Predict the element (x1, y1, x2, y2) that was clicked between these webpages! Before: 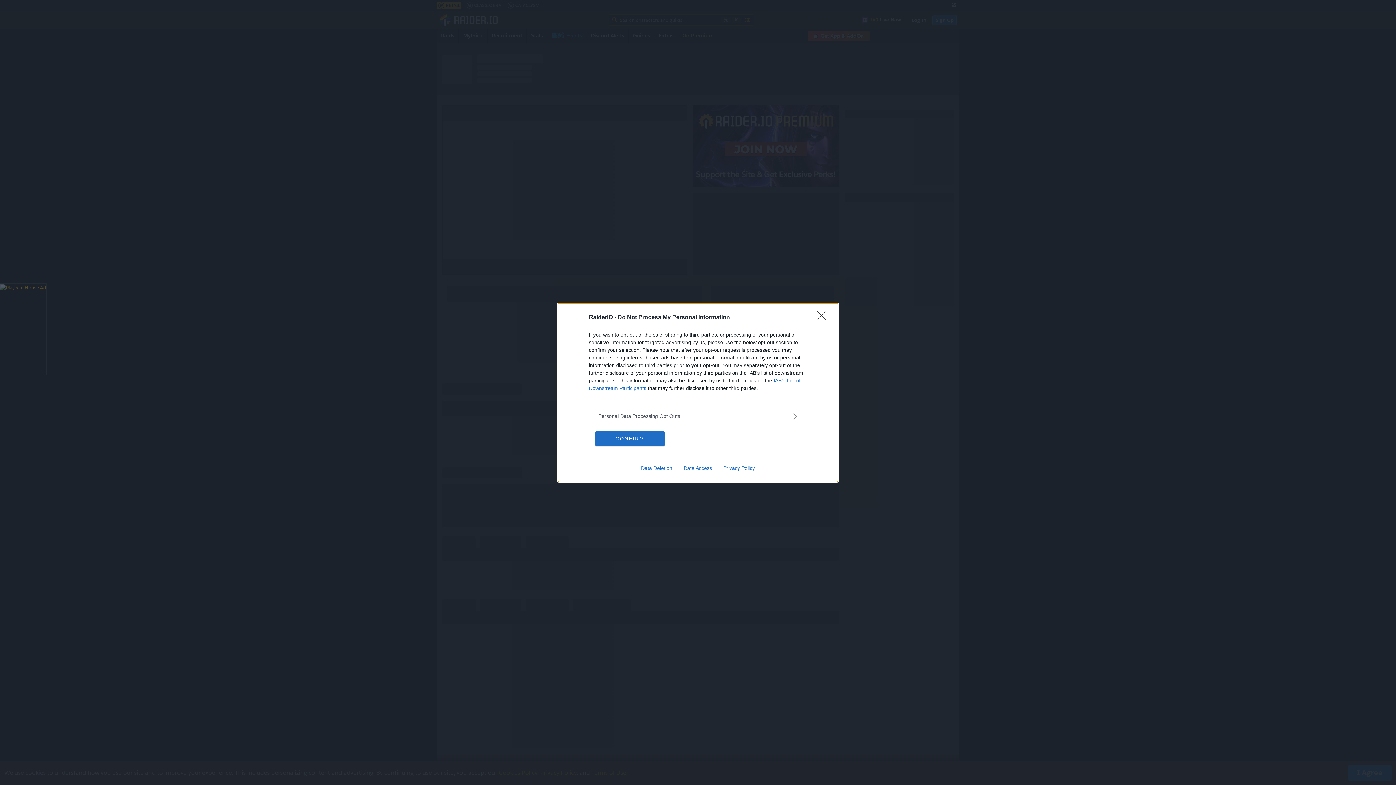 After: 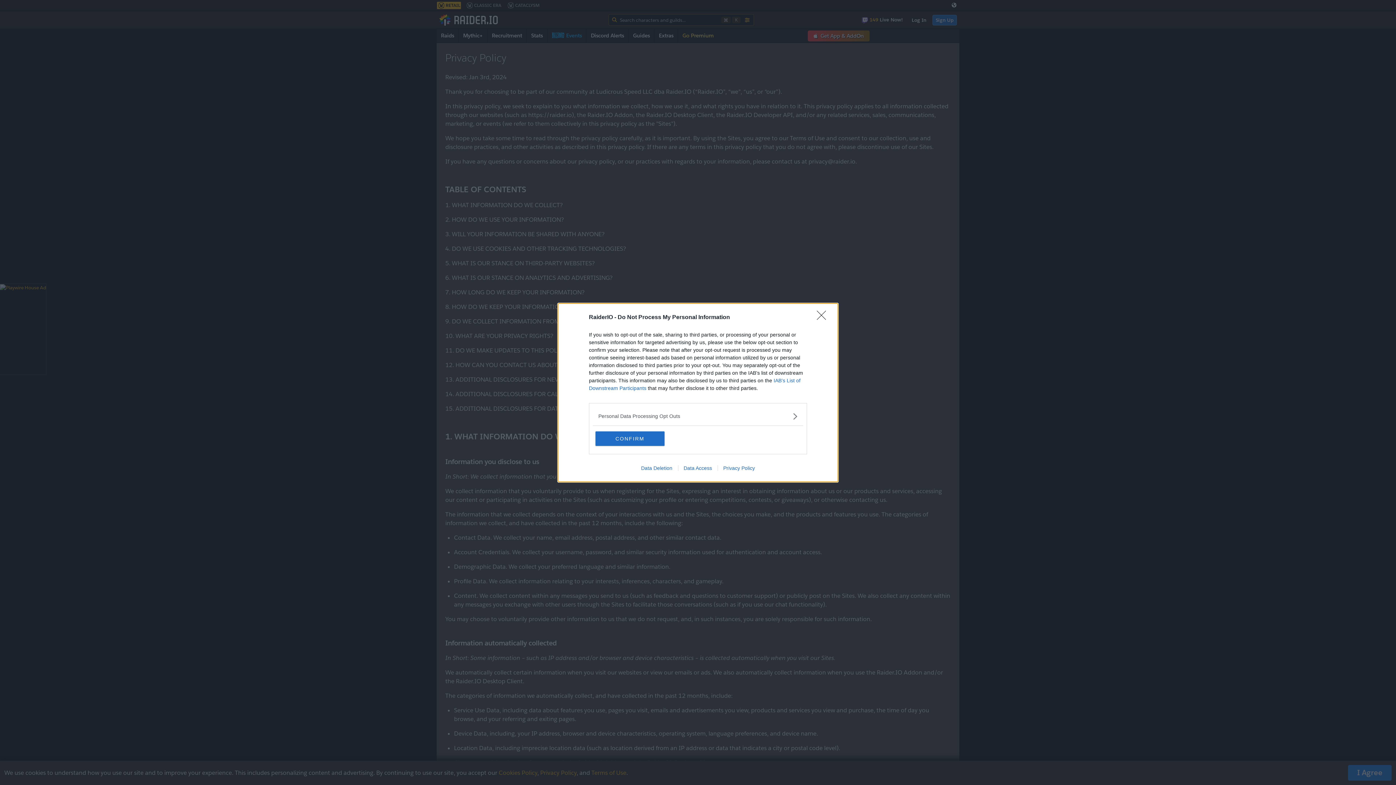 Action: bbox: (717, 465, 760, 471) label: Privacy Policy